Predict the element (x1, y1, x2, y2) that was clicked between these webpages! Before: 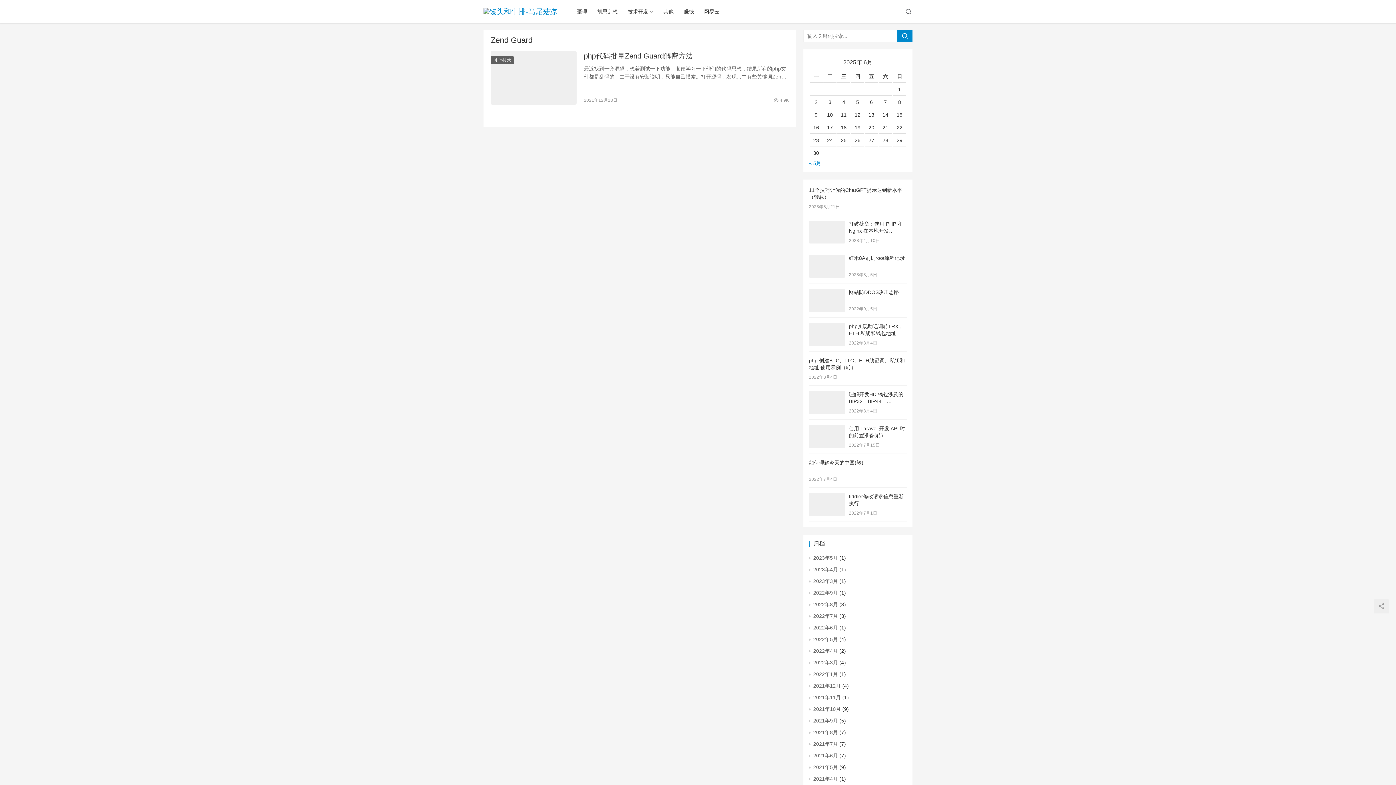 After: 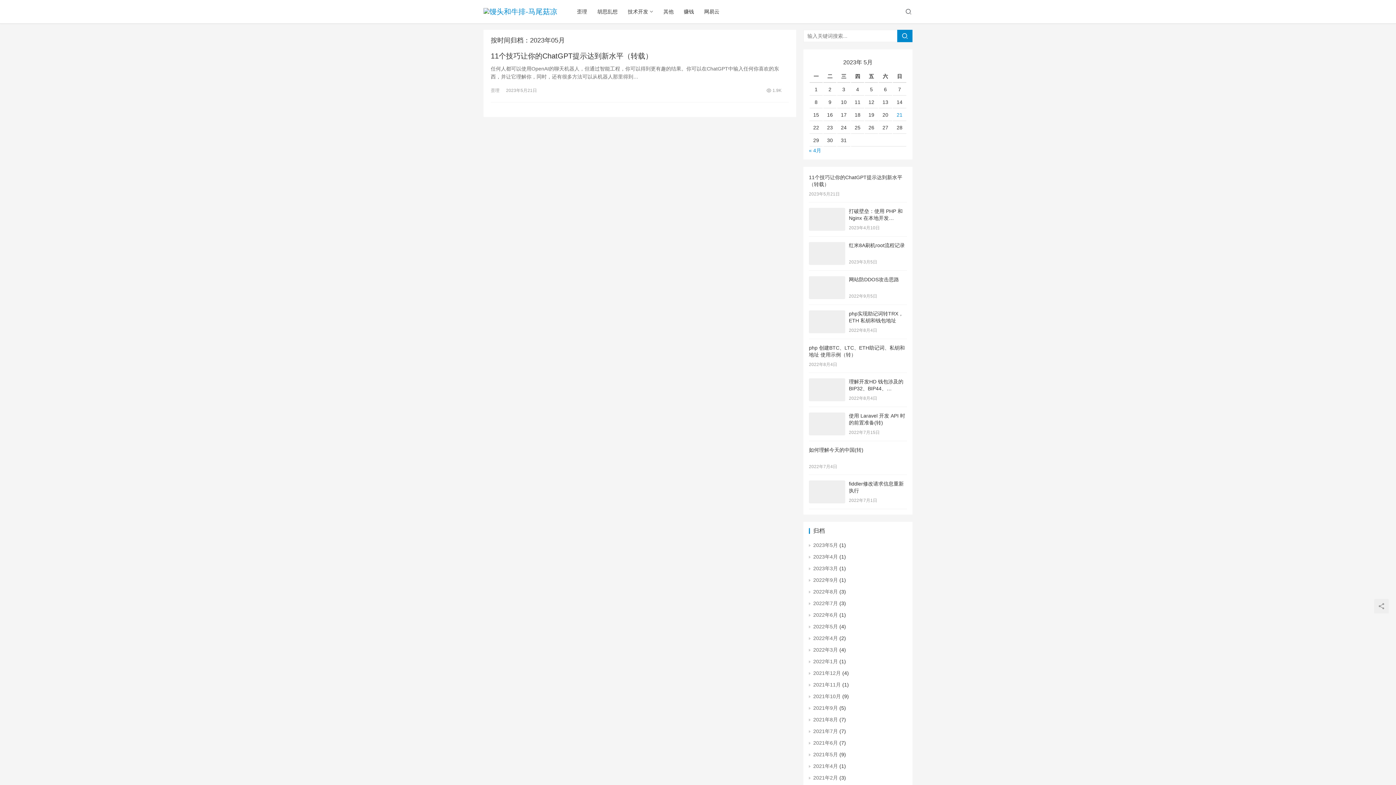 Action: bbox: (813, 555, 838, 561) label: 2023年5月